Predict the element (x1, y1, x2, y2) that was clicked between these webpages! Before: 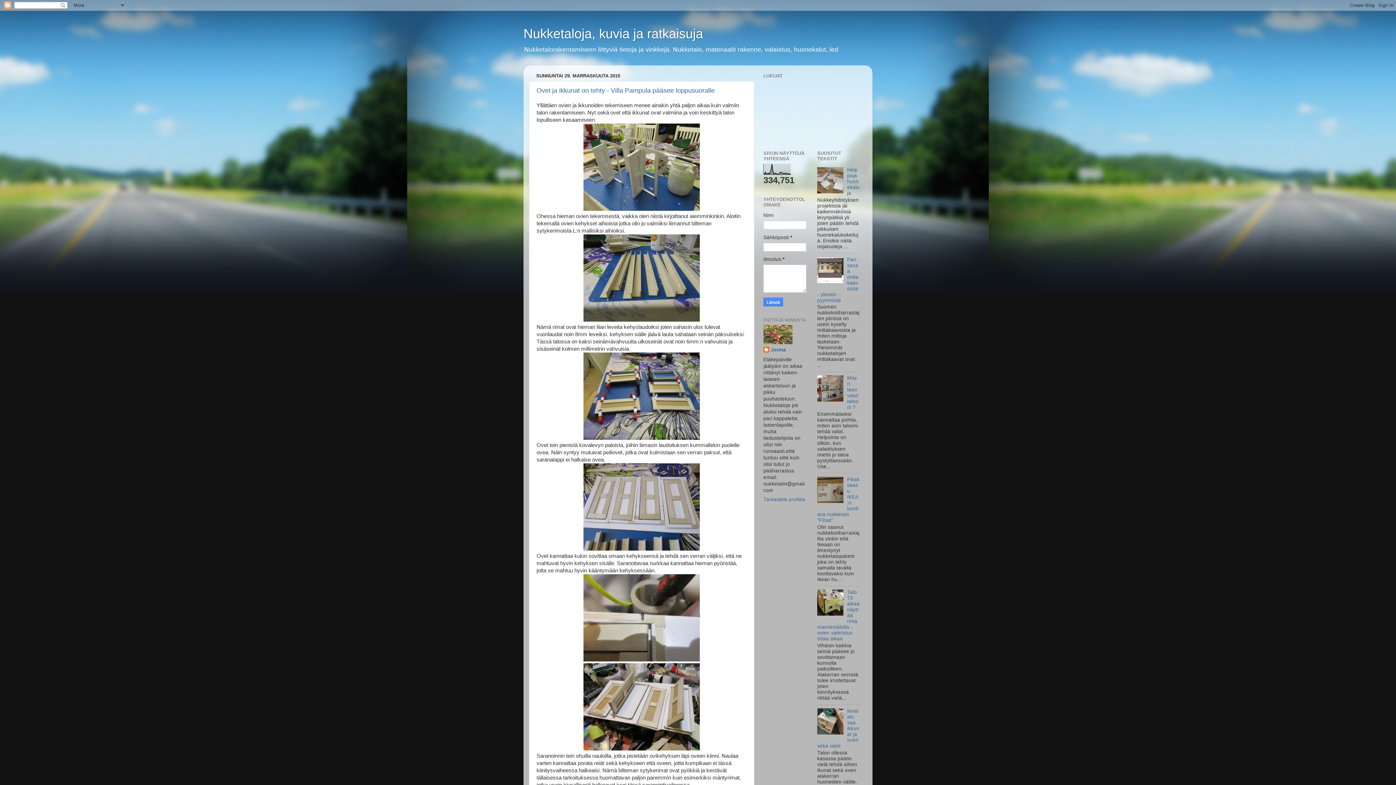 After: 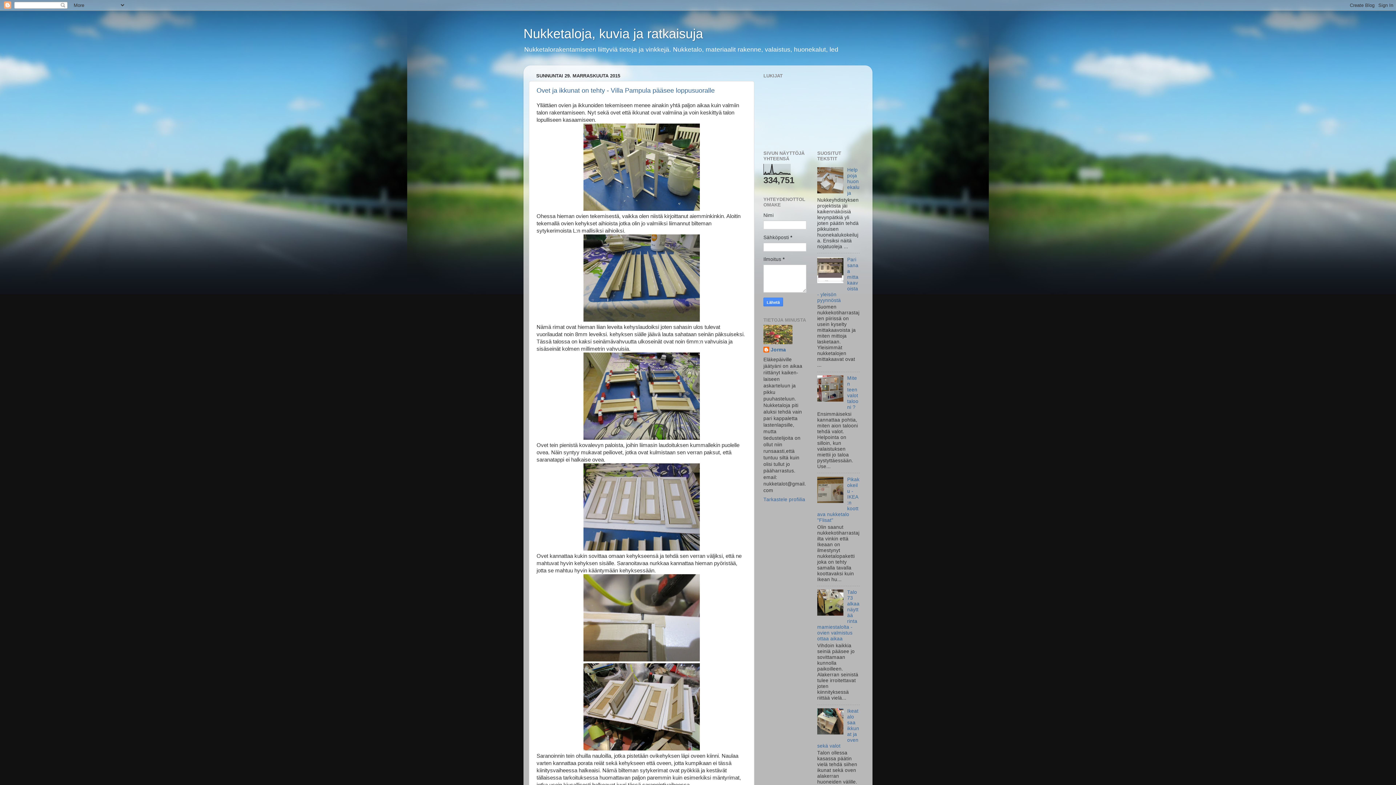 Action: bbox: (817, 730, 845, 736)